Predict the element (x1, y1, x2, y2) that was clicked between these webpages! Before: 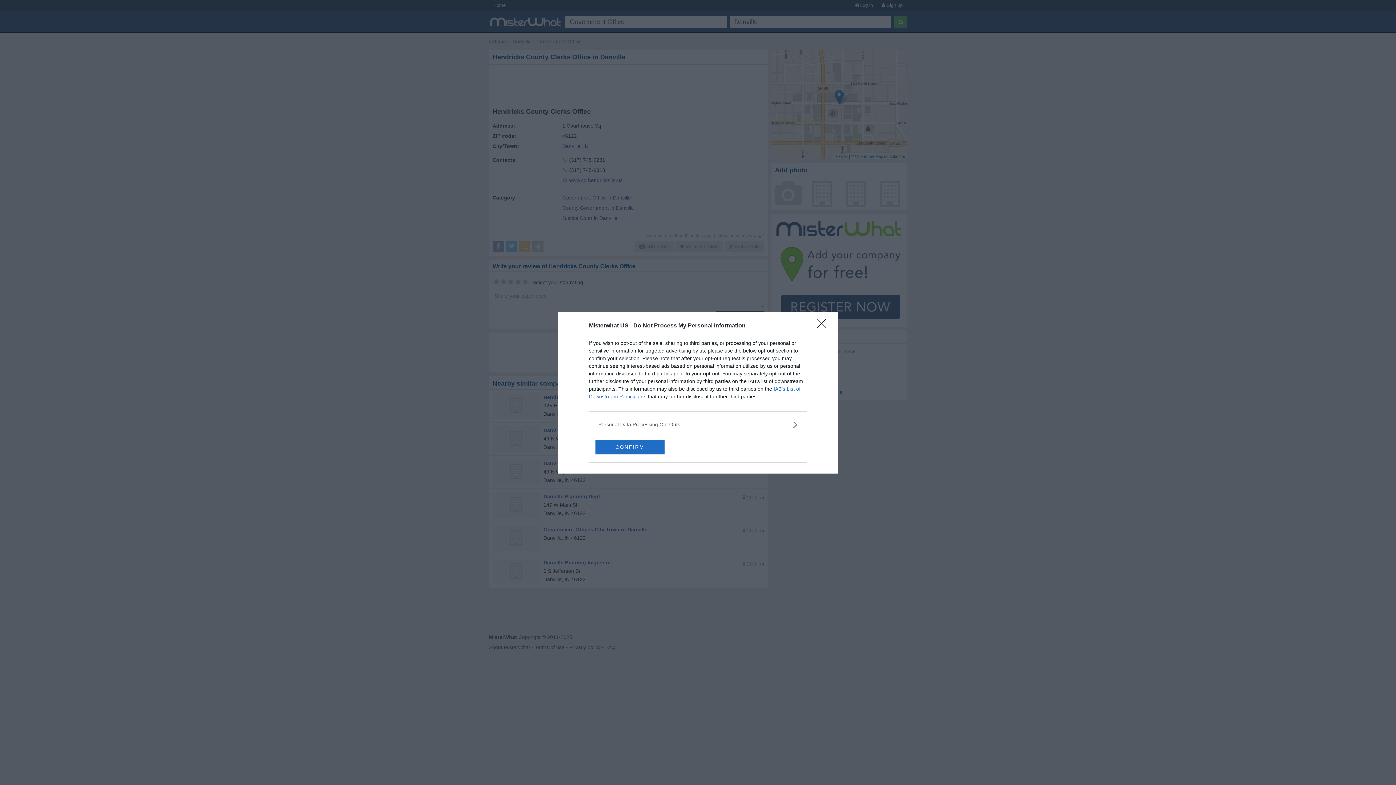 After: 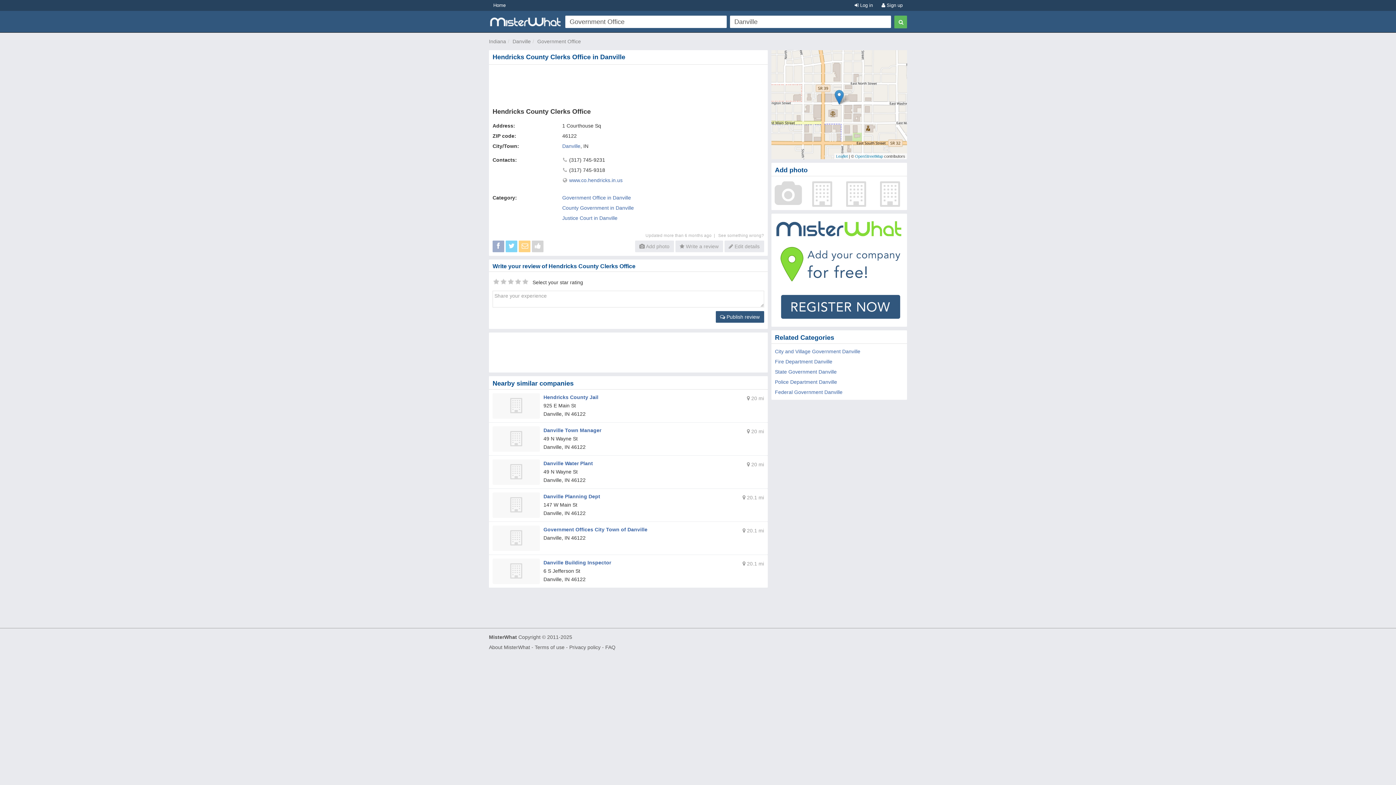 Action: bbox: (817, 319, 830, 332) label: Close